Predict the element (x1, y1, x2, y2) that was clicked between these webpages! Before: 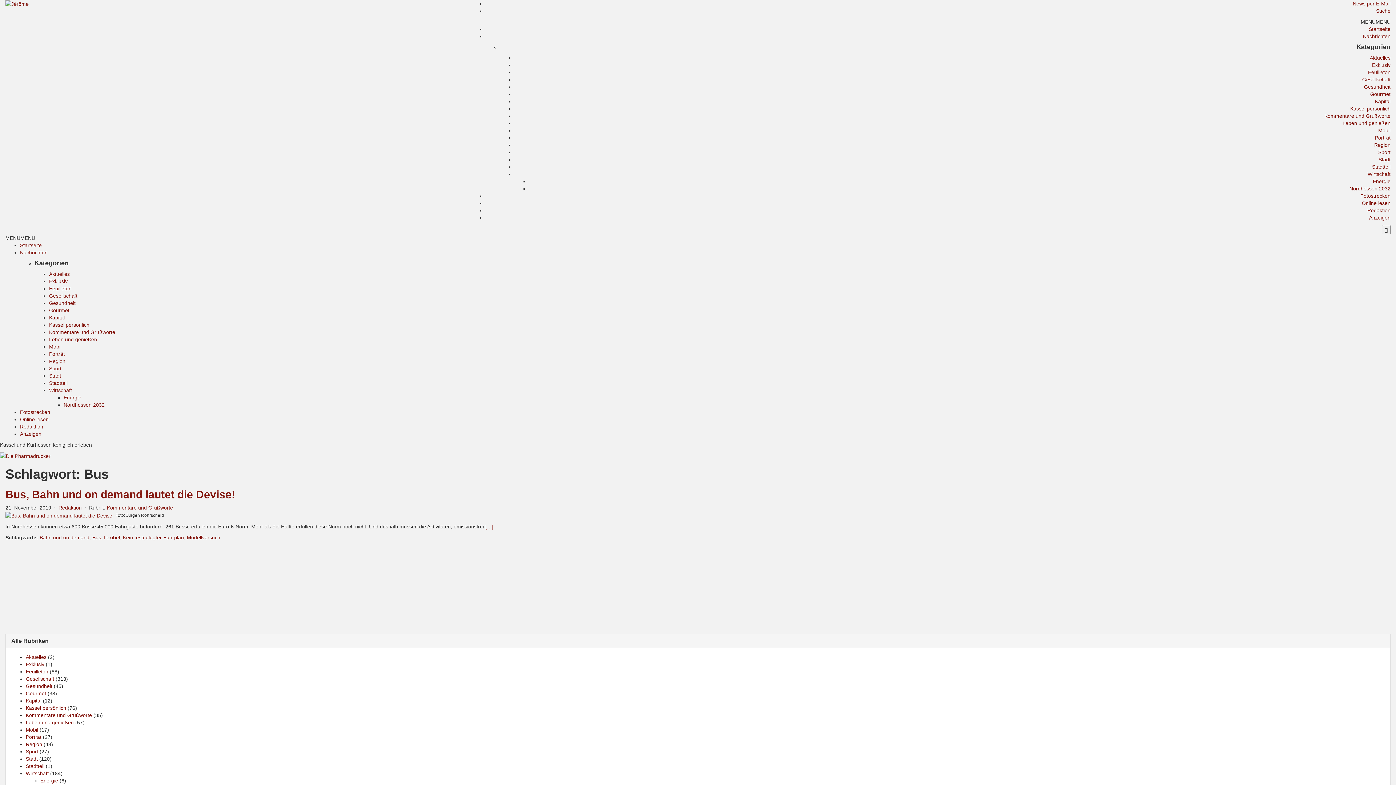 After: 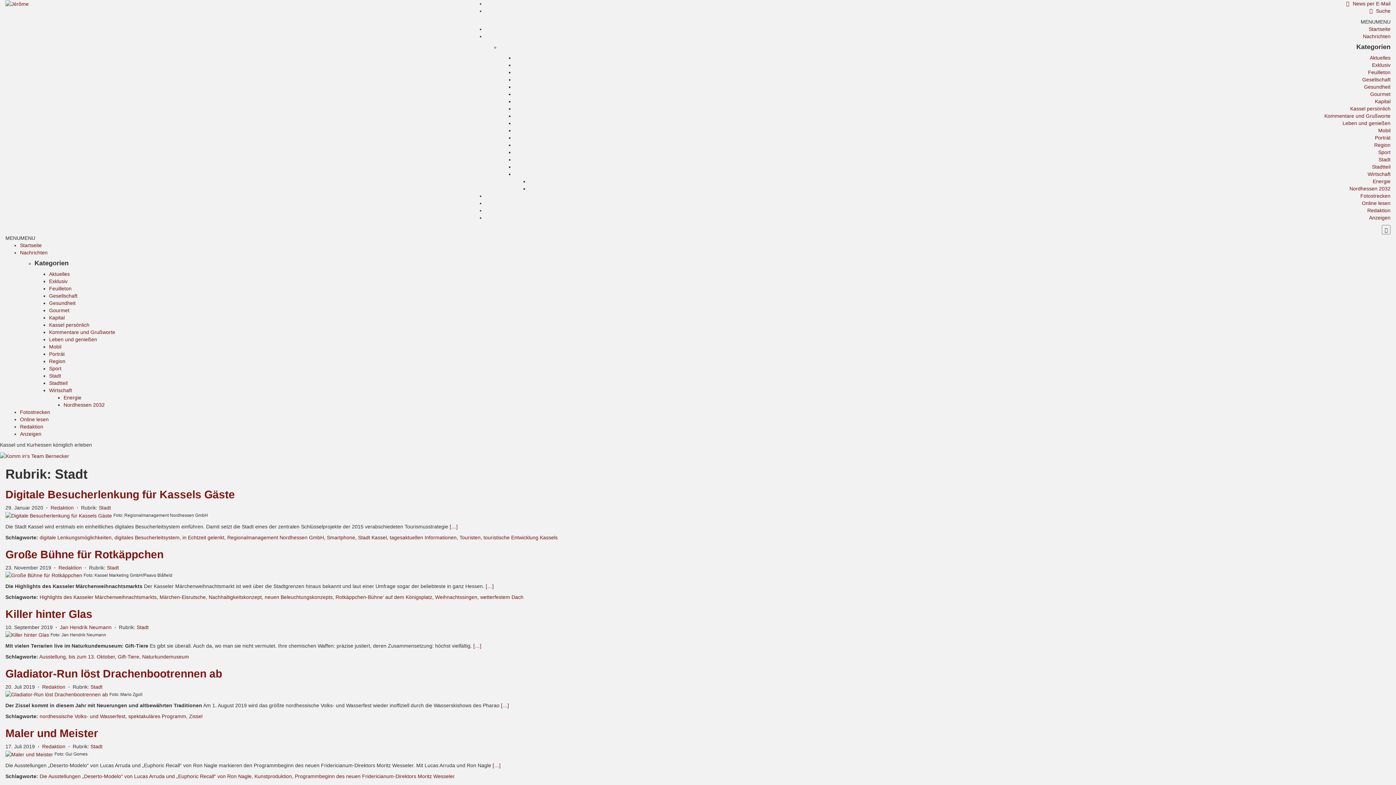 Action: bbox: (25, 756, 37, 762) label: Stadt